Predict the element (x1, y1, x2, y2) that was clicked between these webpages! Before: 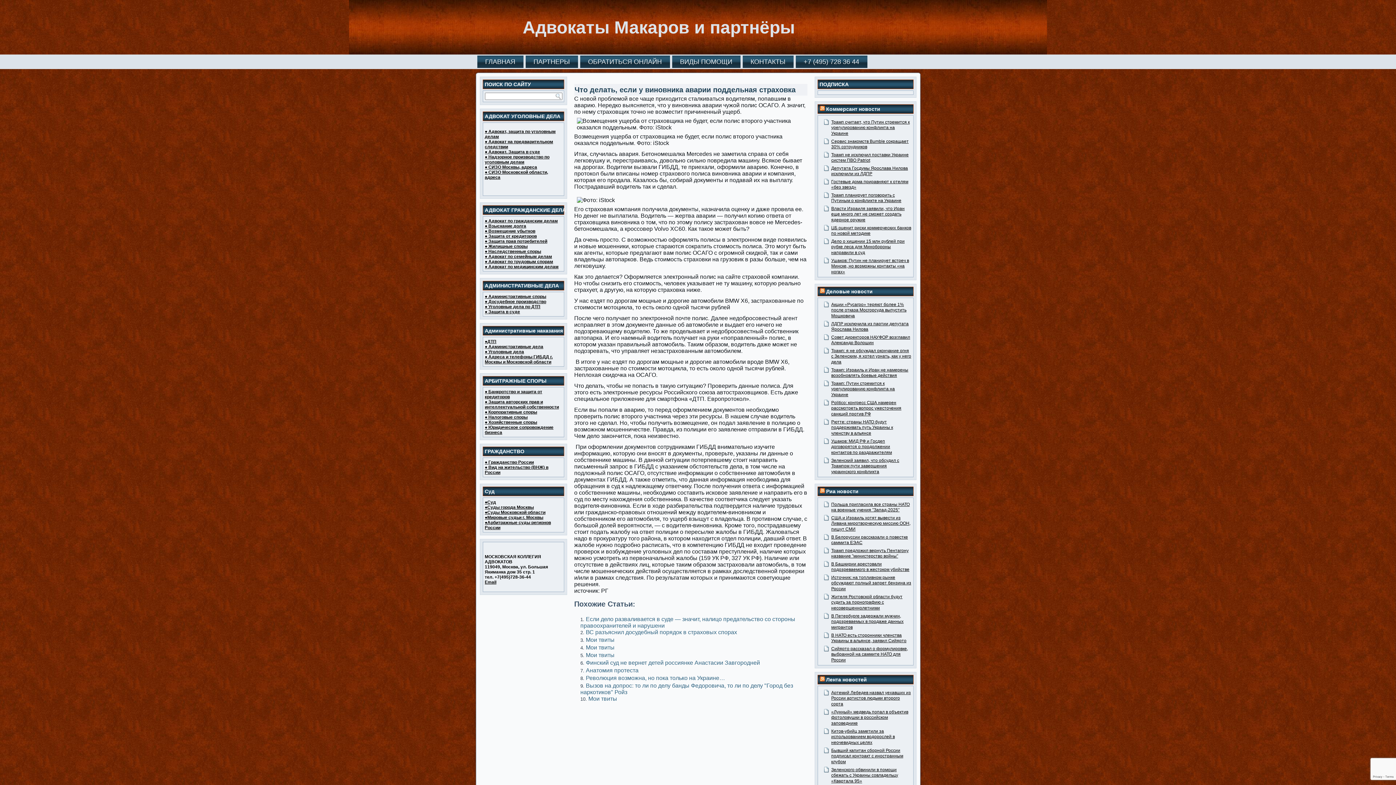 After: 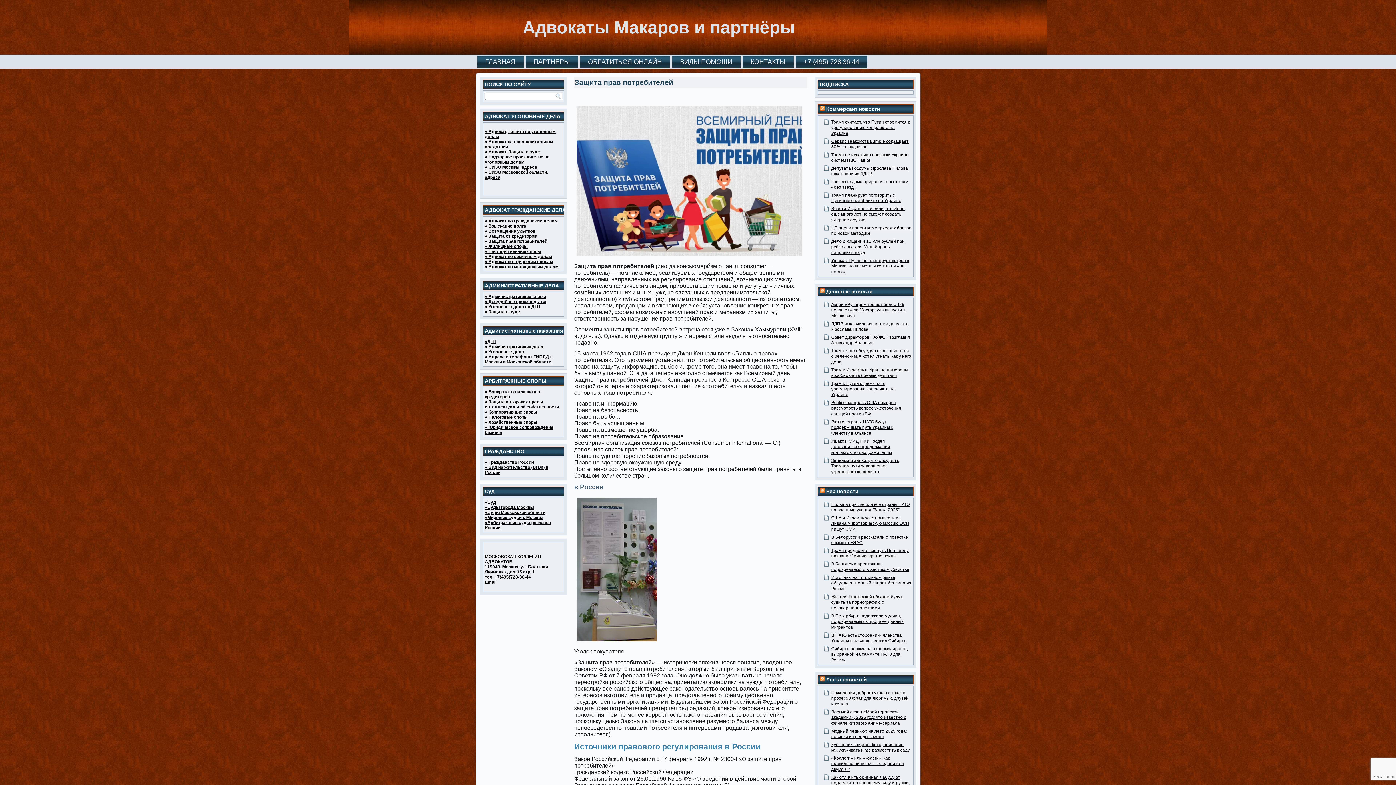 Action: bbox: (484, 238, 547, 244) label: ● Защита прав потребителей